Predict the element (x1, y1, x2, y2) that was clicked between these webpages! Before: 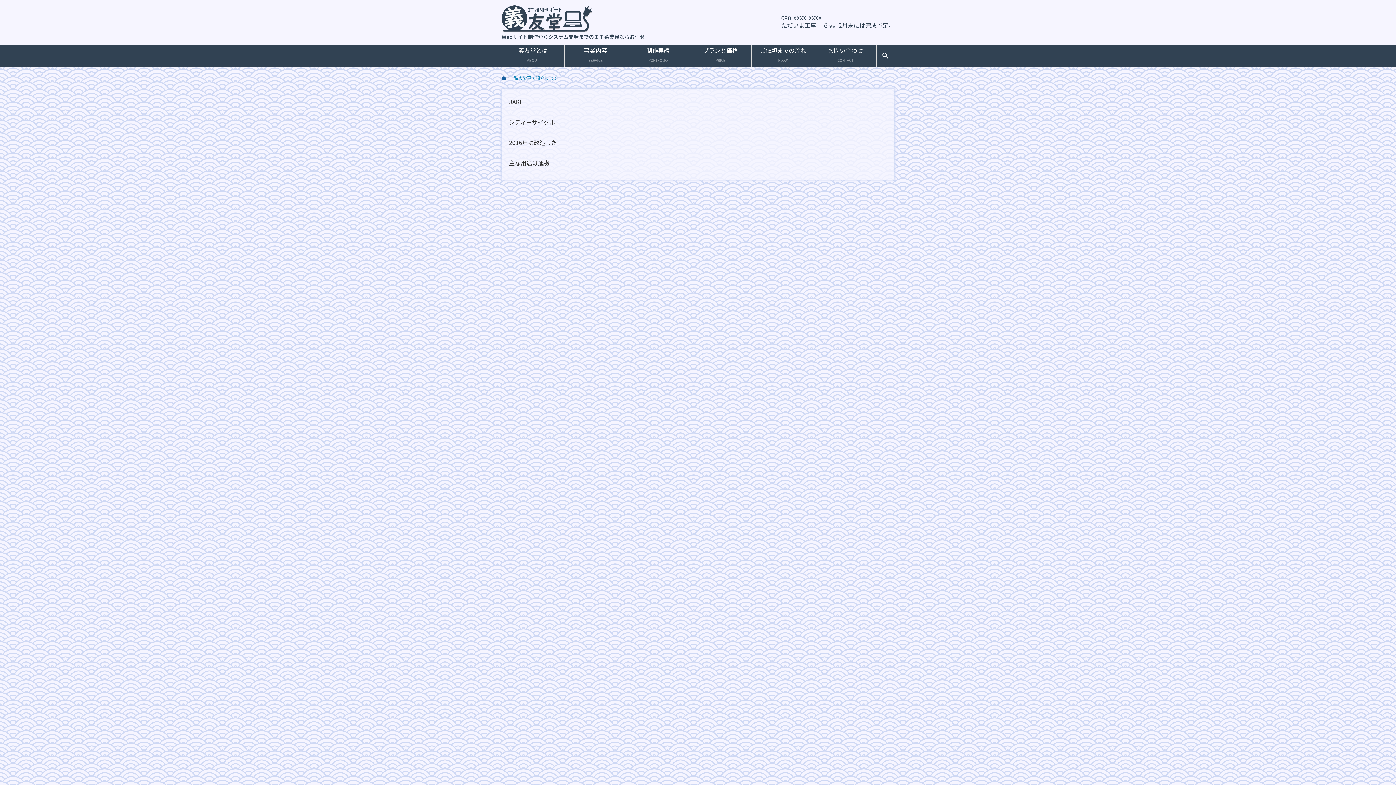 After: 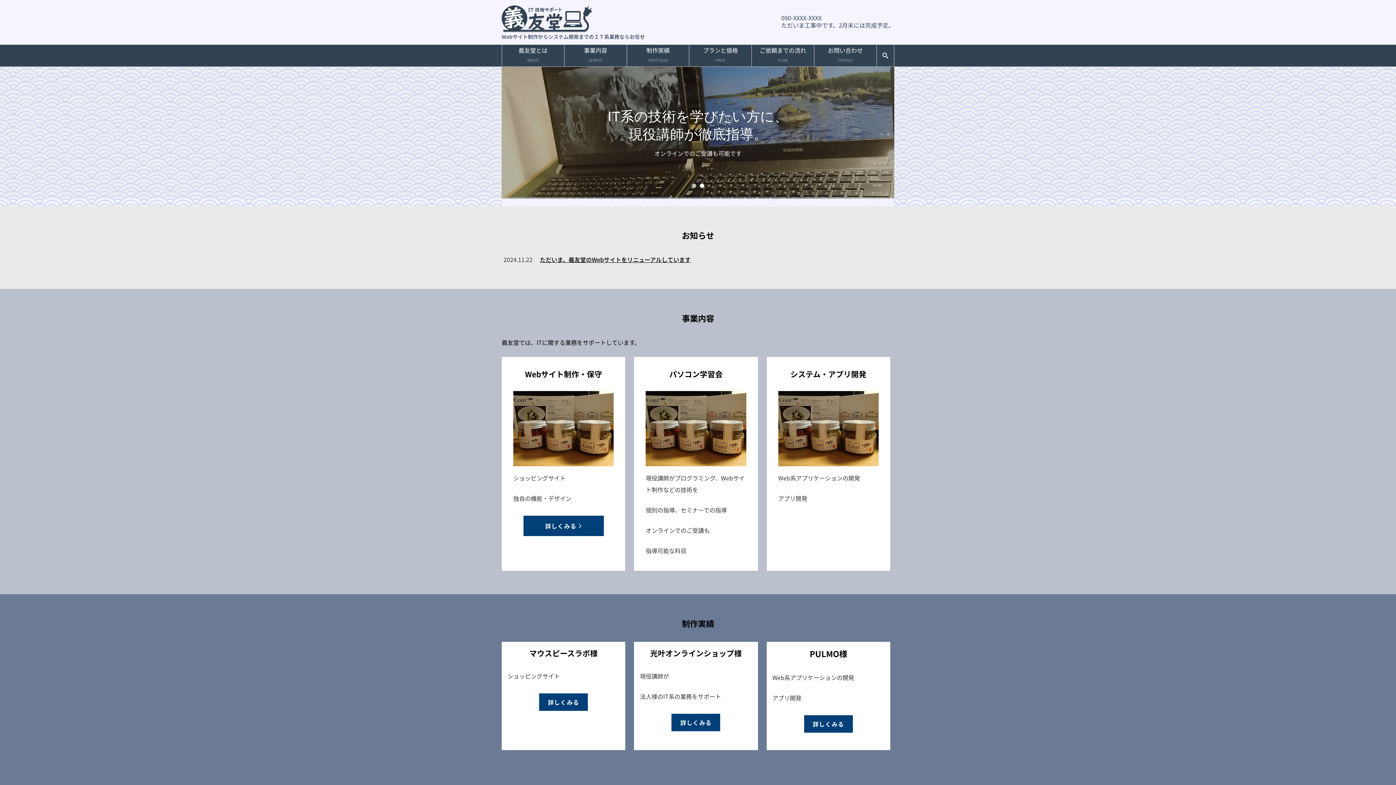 Action: bbox: (501, 5, 645, 32)